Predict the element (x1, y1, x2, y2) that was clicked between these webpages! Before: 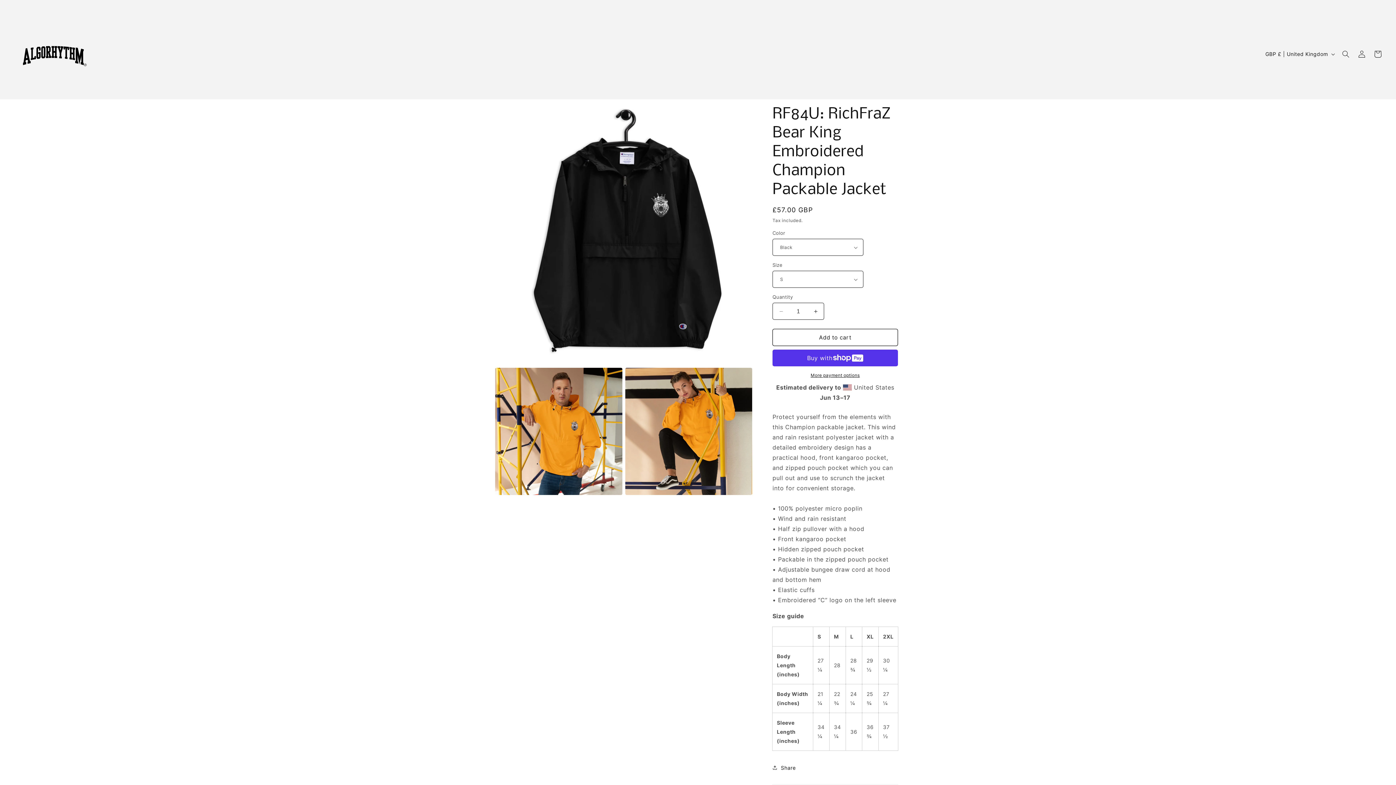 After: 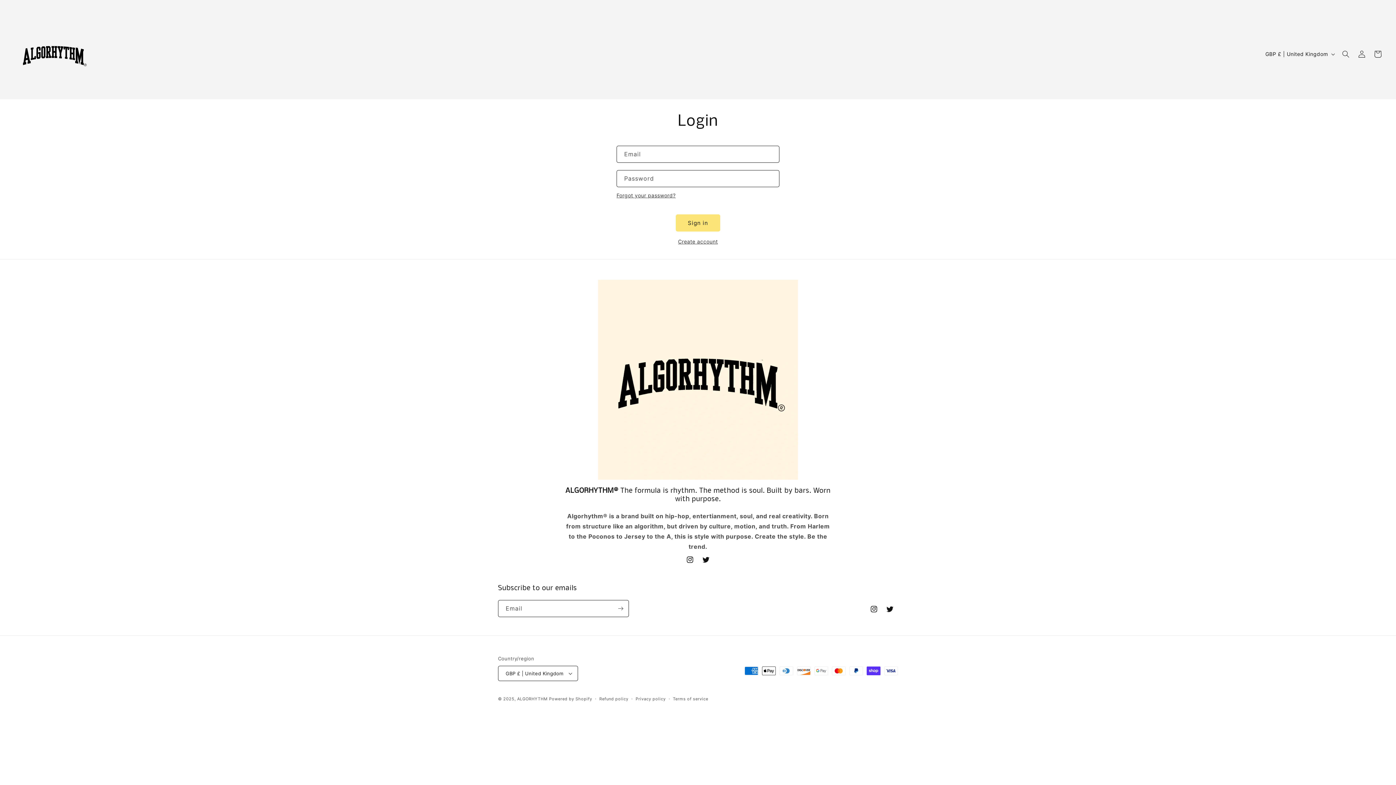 Action: label: Log in bbox: (1354, 46, 1370, 62)